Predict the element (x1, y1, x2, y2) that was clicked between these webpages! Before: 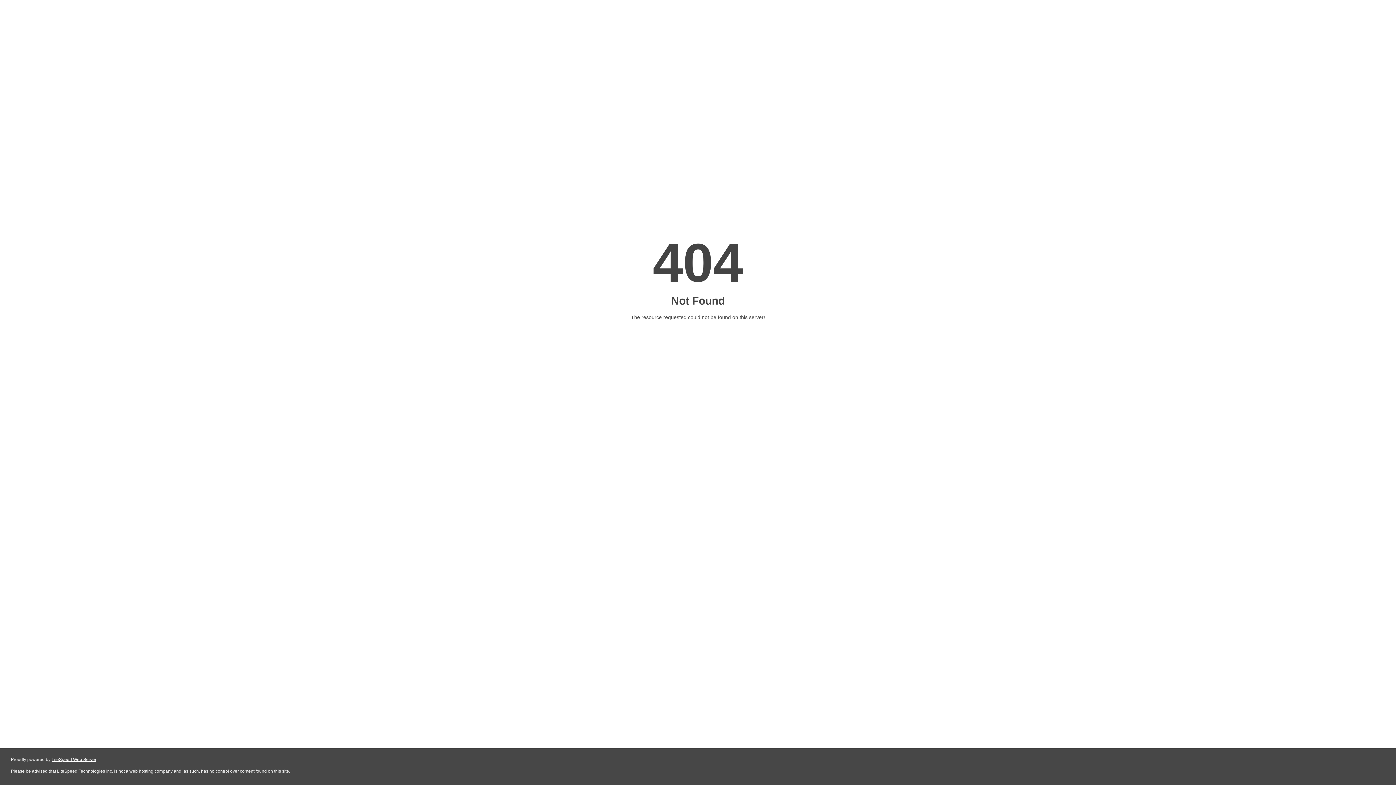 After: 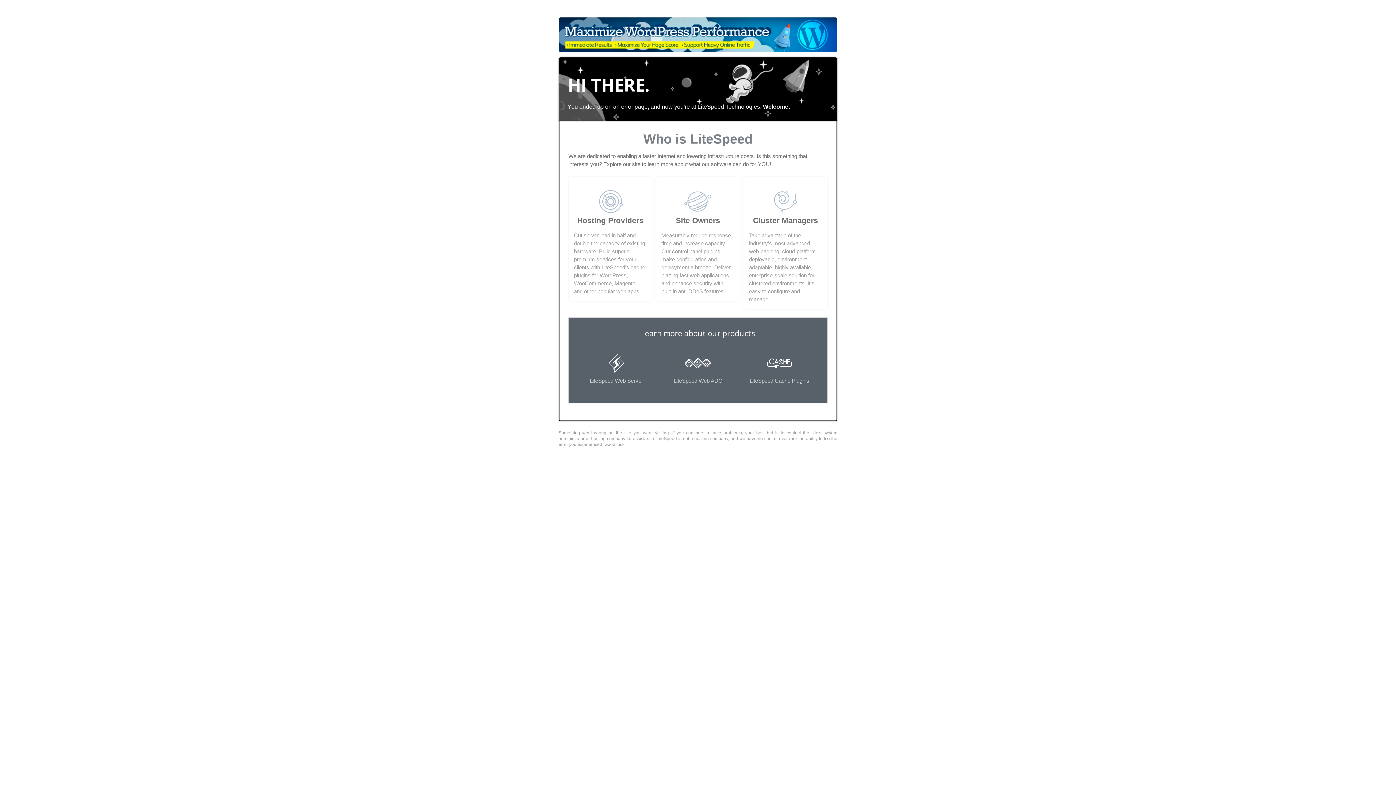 Action: label: LiteSpeed Web Server bbox: (51, 757, 96, 762)